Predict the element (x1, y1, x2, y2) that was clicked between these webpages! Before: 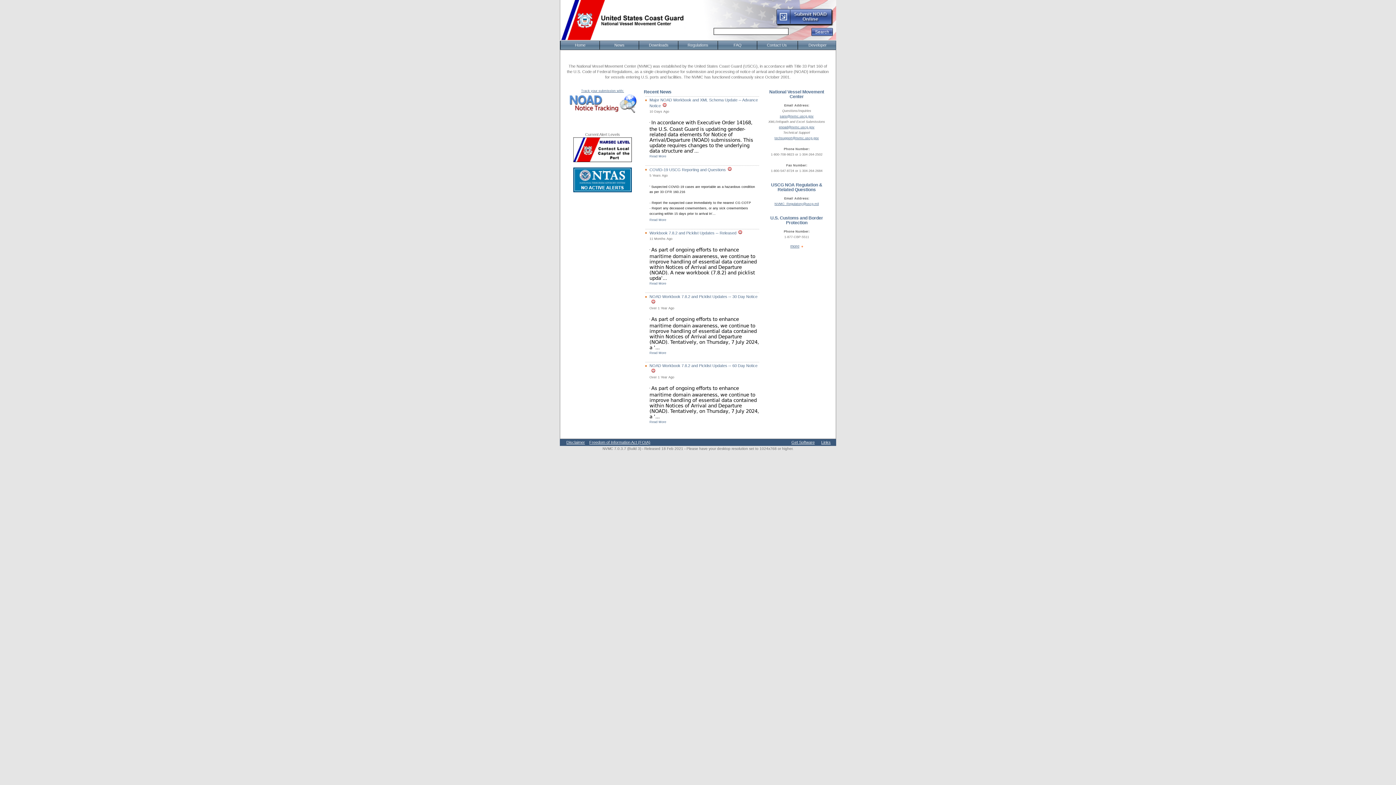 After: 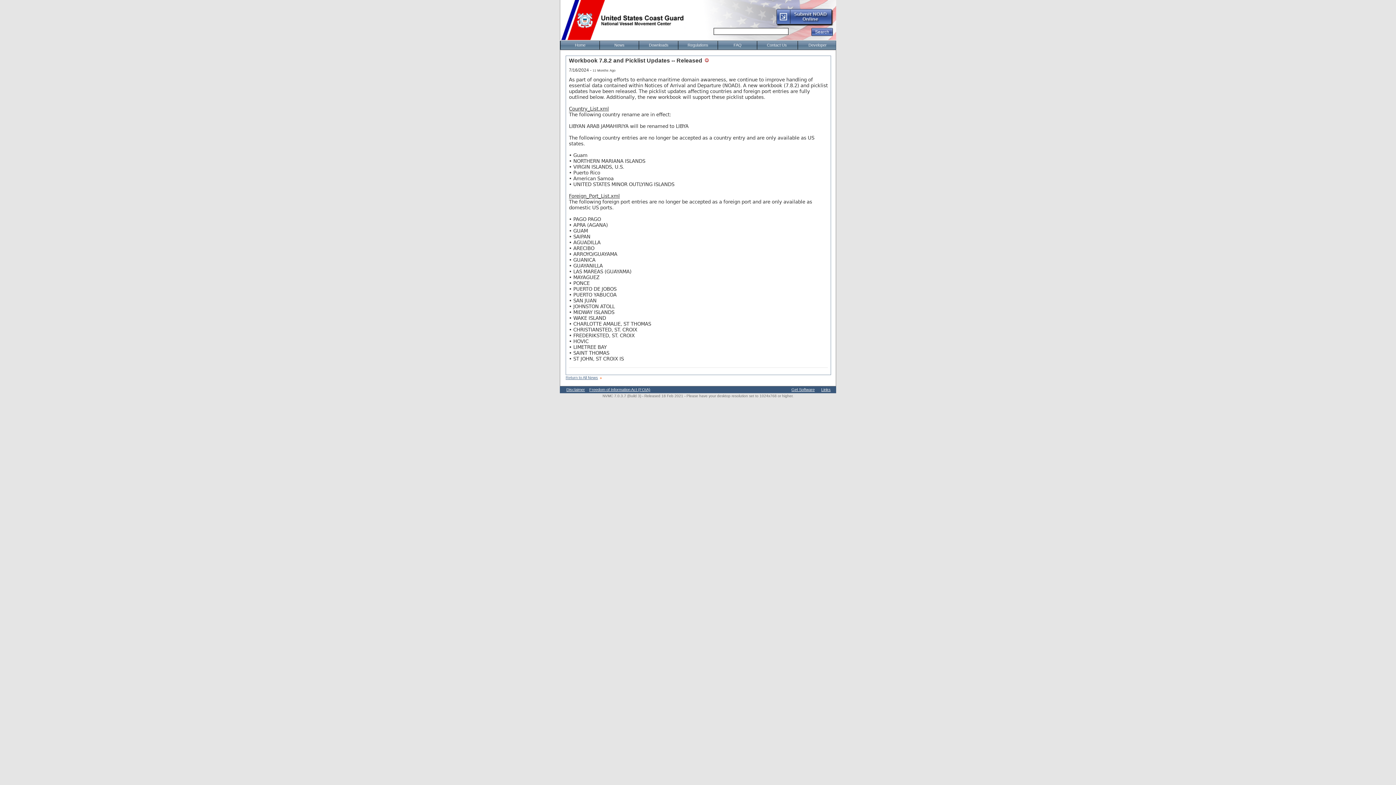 Action: bbox: (649, 230, 736, 235) label: Workbook 7.8.2 and Picklist Updates -- Released